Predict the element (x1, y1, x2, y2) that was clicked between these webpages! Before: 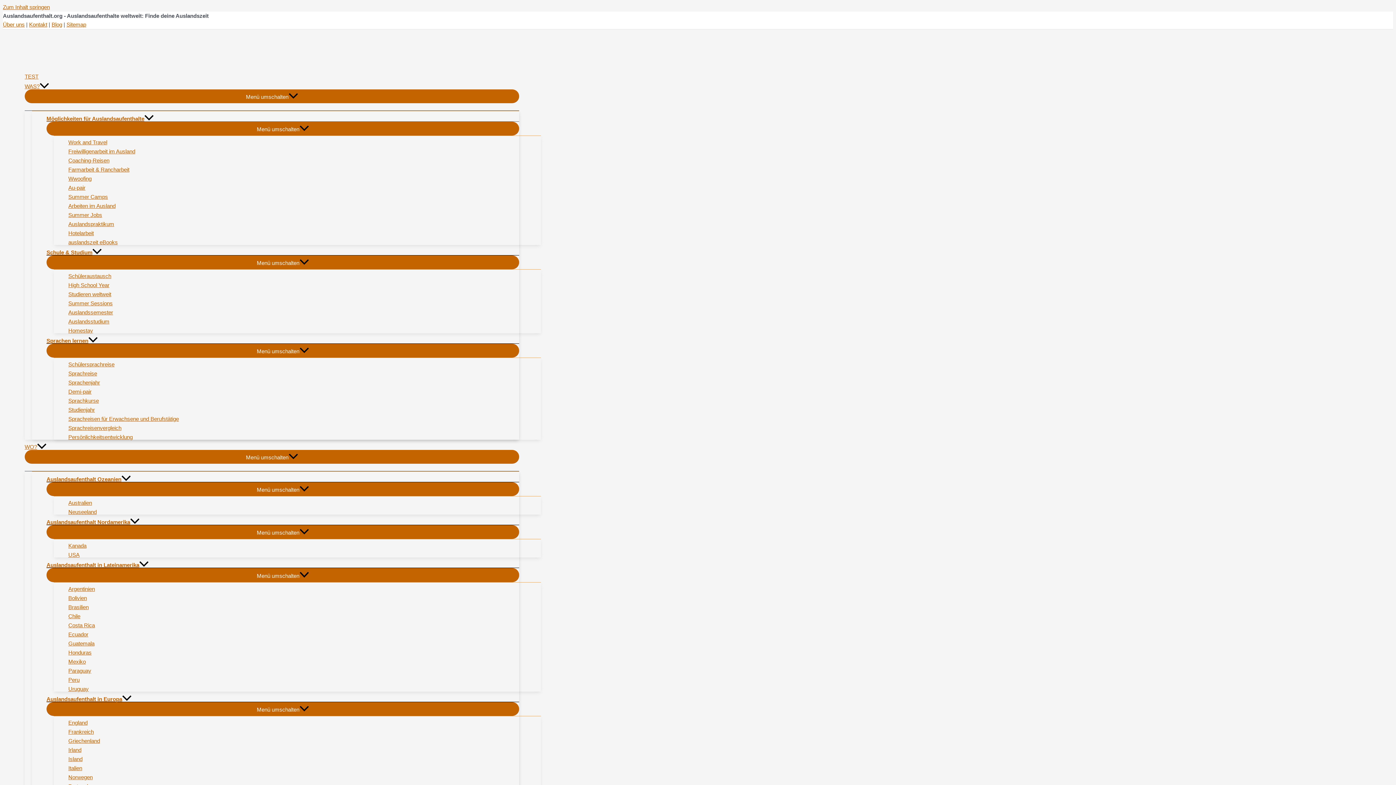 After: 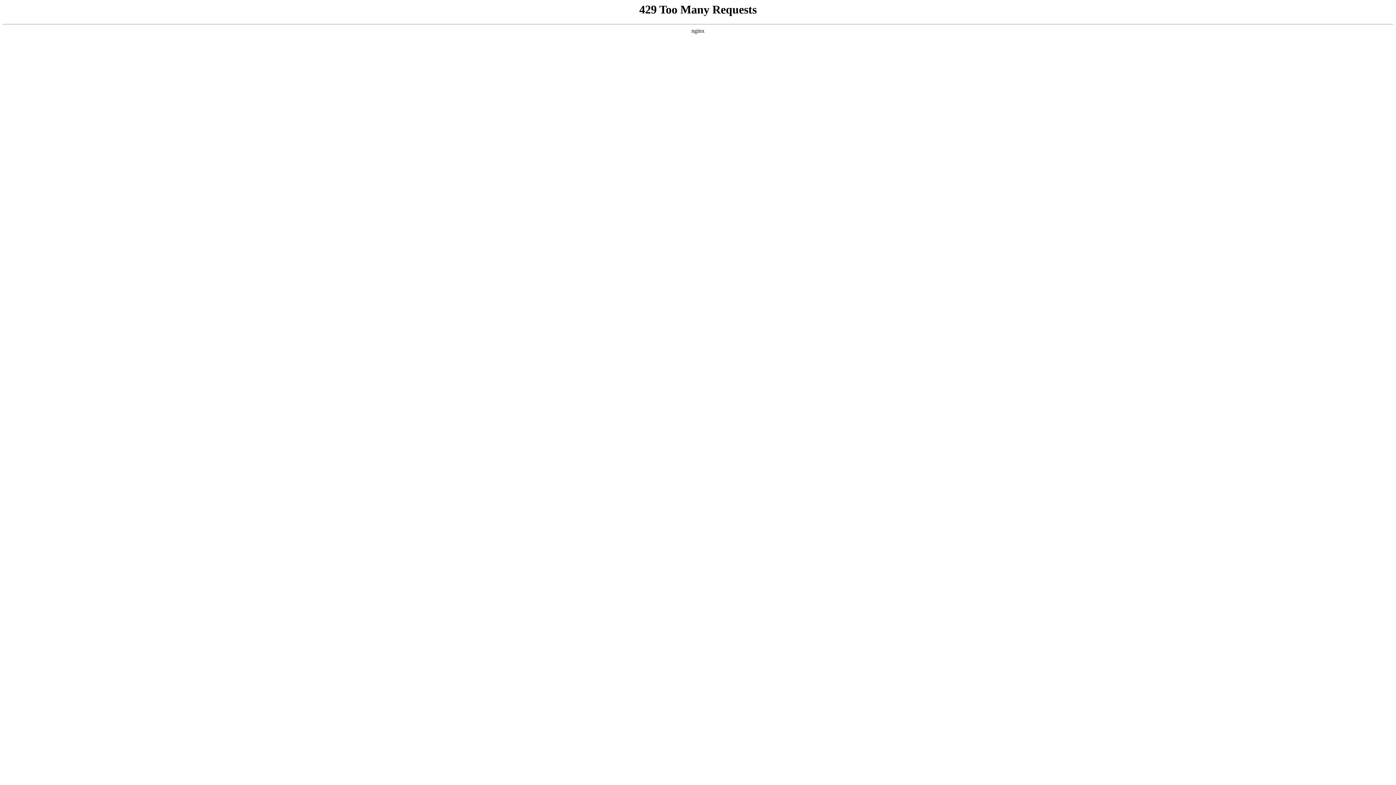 Action: label: Italien bbox: (68, 762, 541, 771)